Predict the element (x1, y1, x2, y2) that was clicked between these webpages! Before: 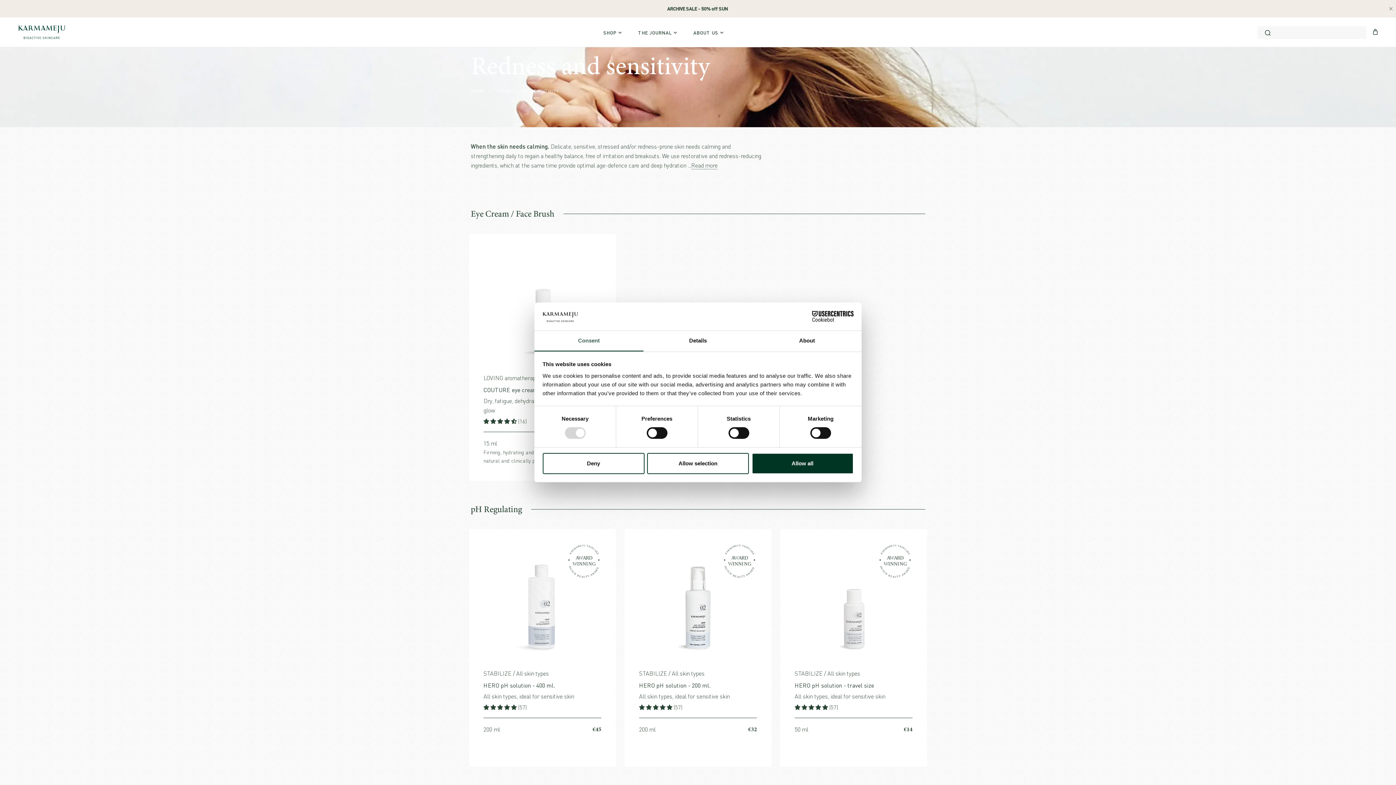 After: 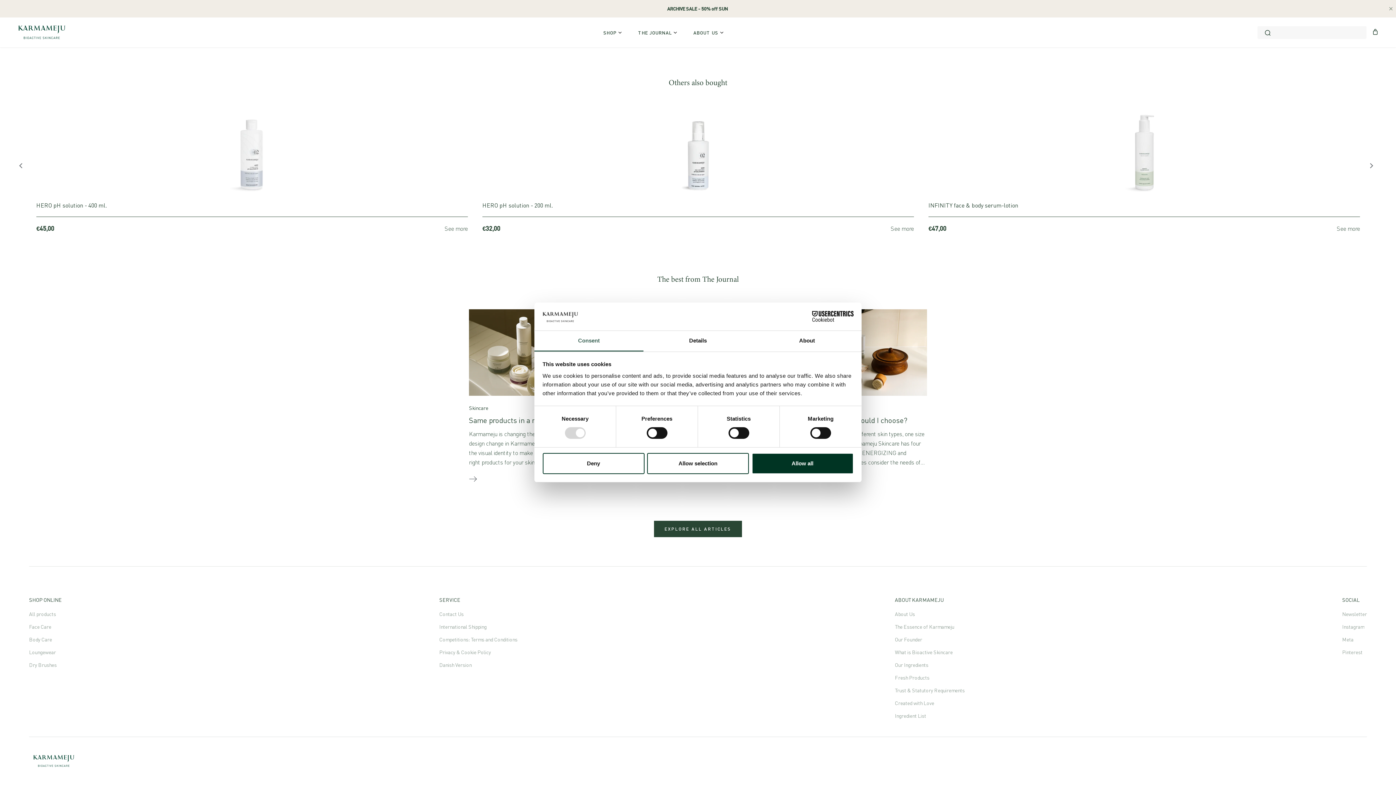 Action: bbox: (794, 704, 829, 711) label: 4.86 stars